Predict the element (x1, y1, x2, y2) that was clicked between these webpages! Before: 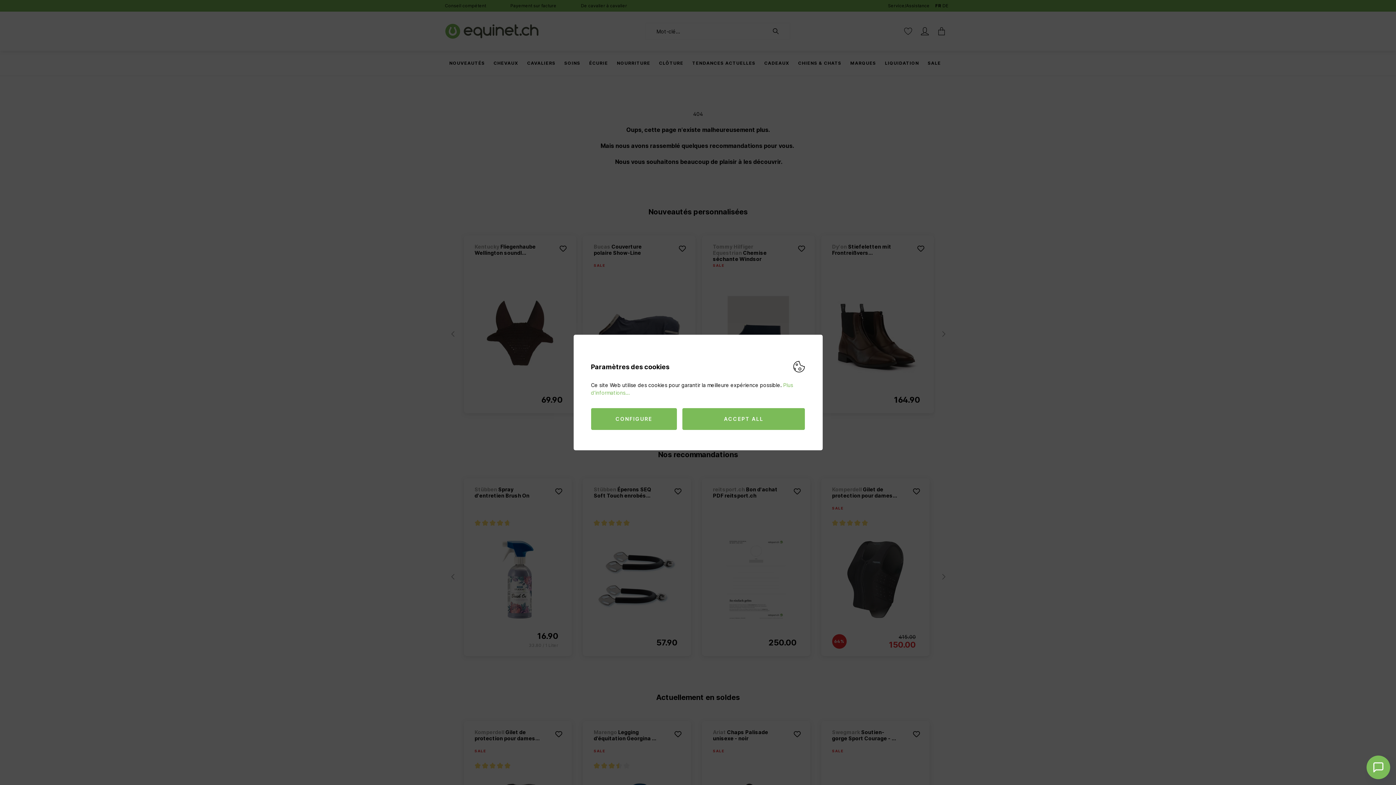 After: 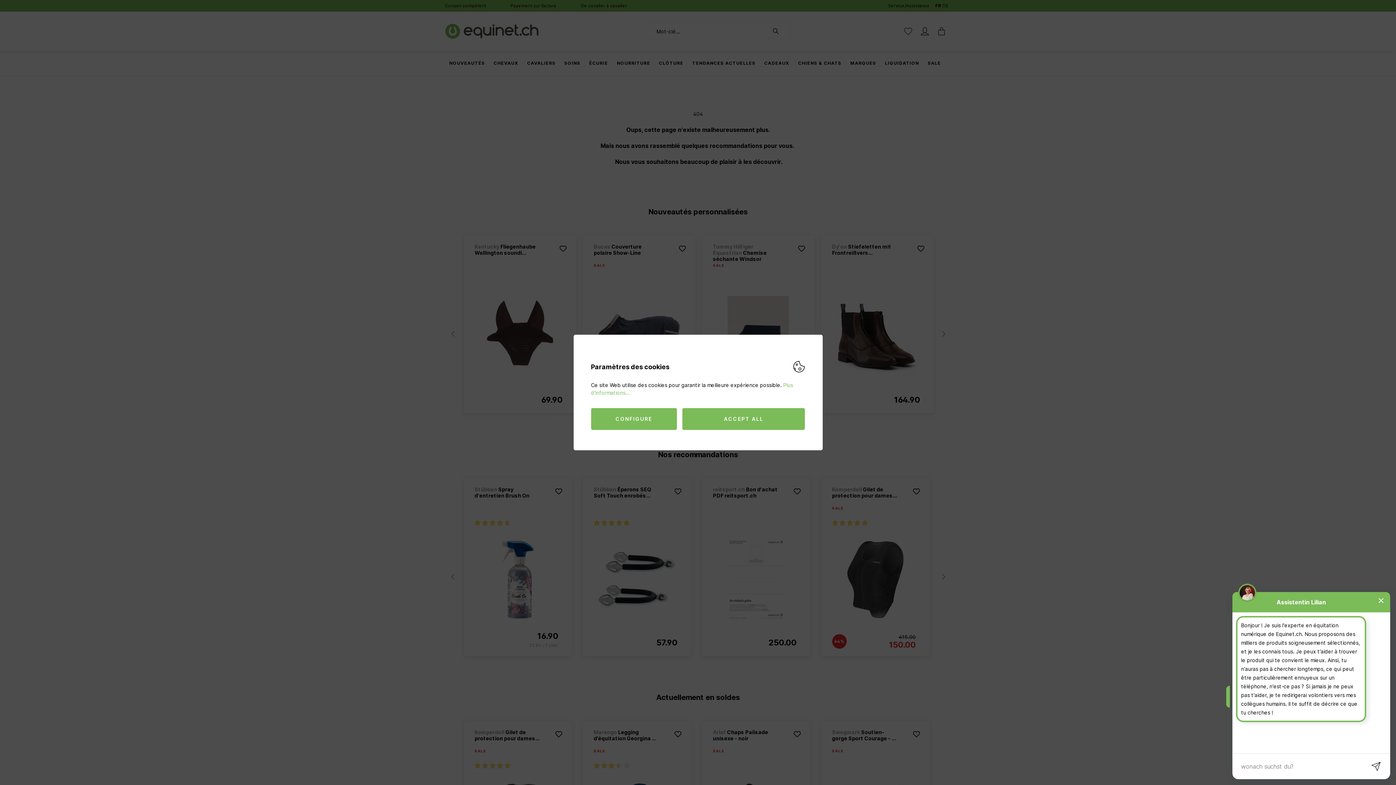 Action: bbox: (1366, 756, 1390, 779)